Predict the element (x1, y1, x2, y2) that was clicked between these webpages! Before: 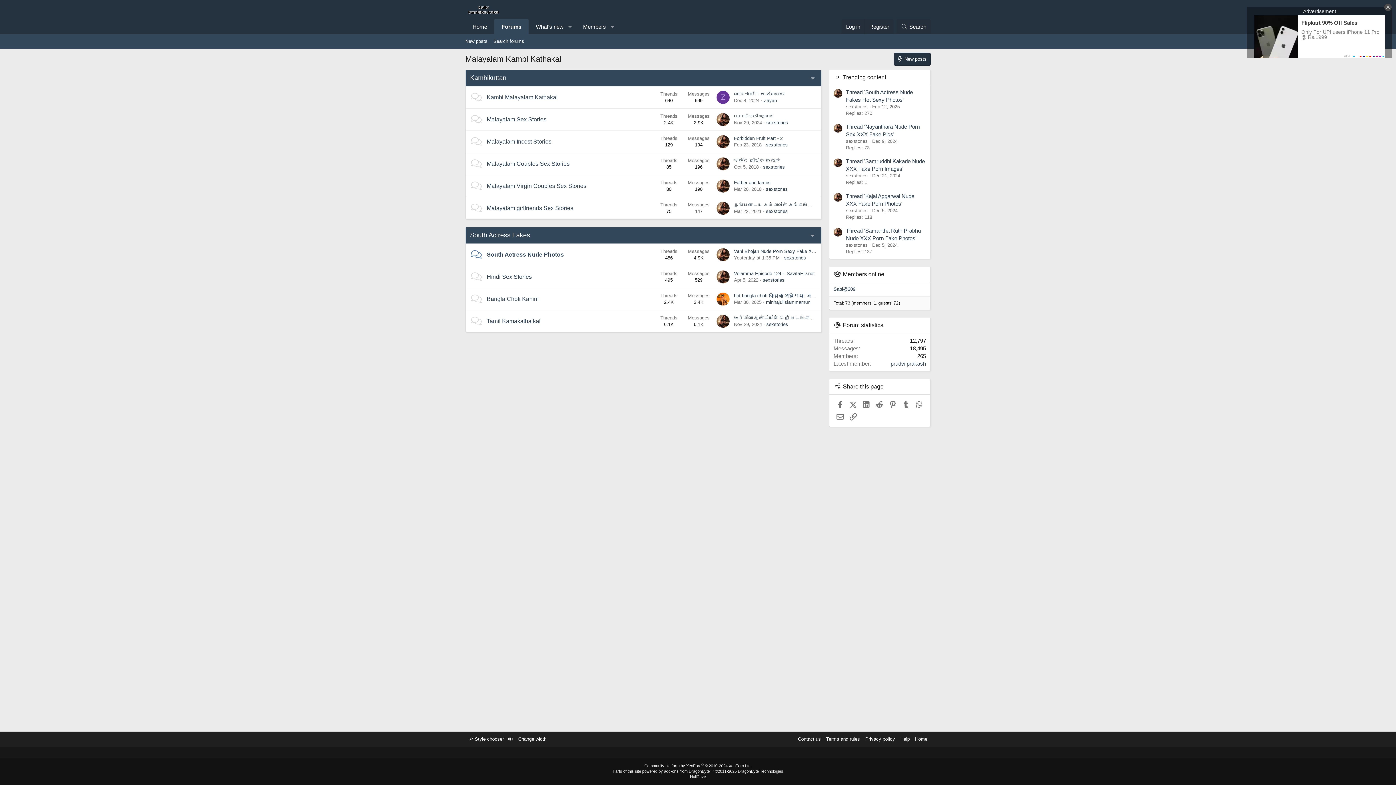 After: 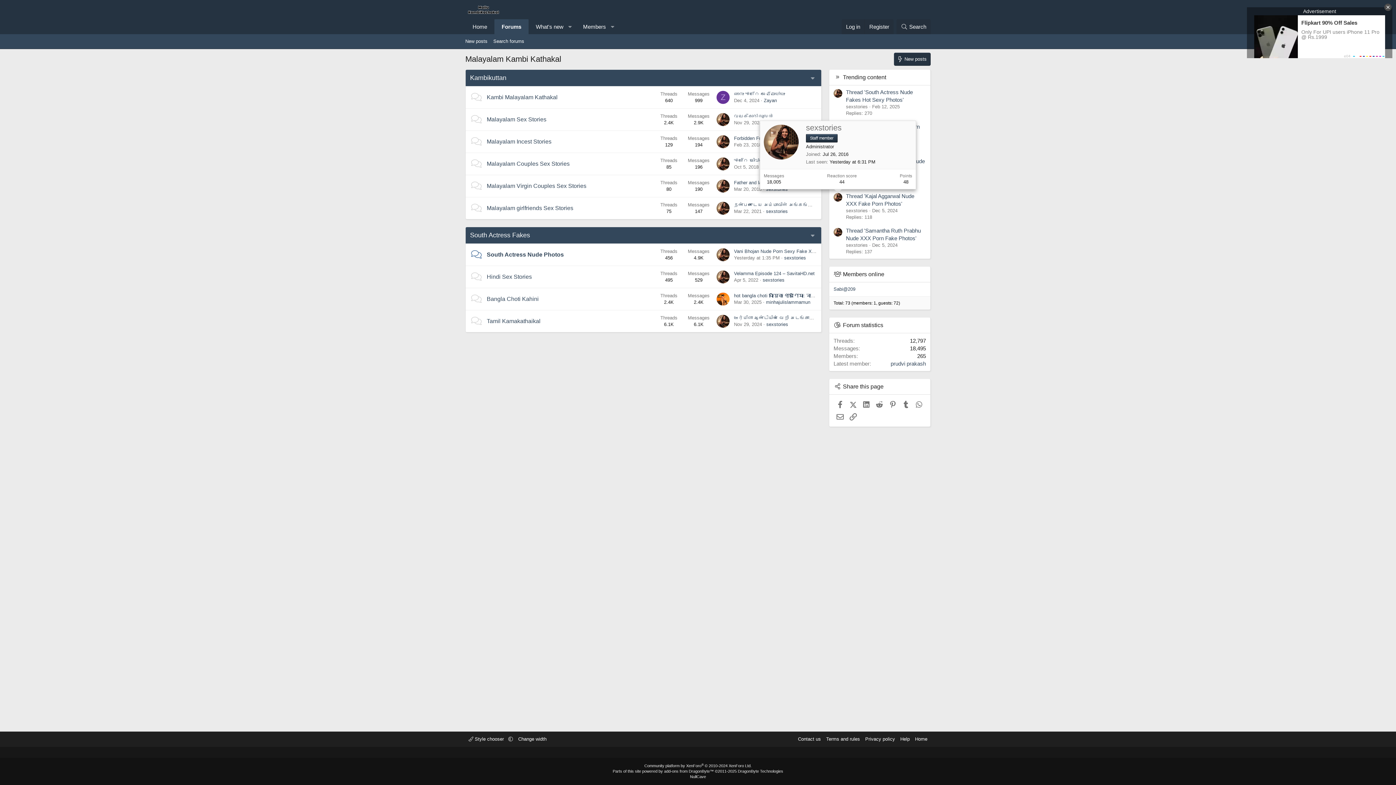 Action: bbox: (833, 193, 842, 201)